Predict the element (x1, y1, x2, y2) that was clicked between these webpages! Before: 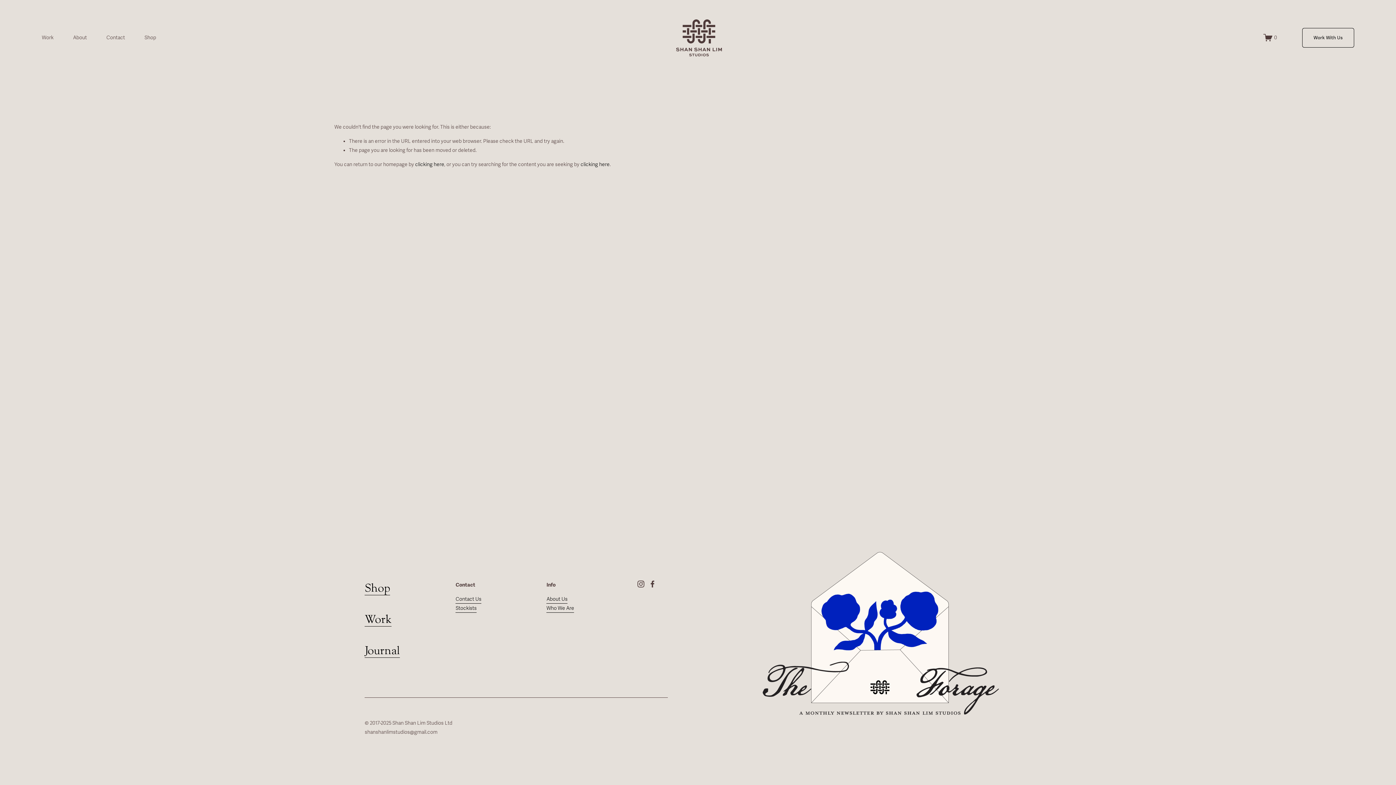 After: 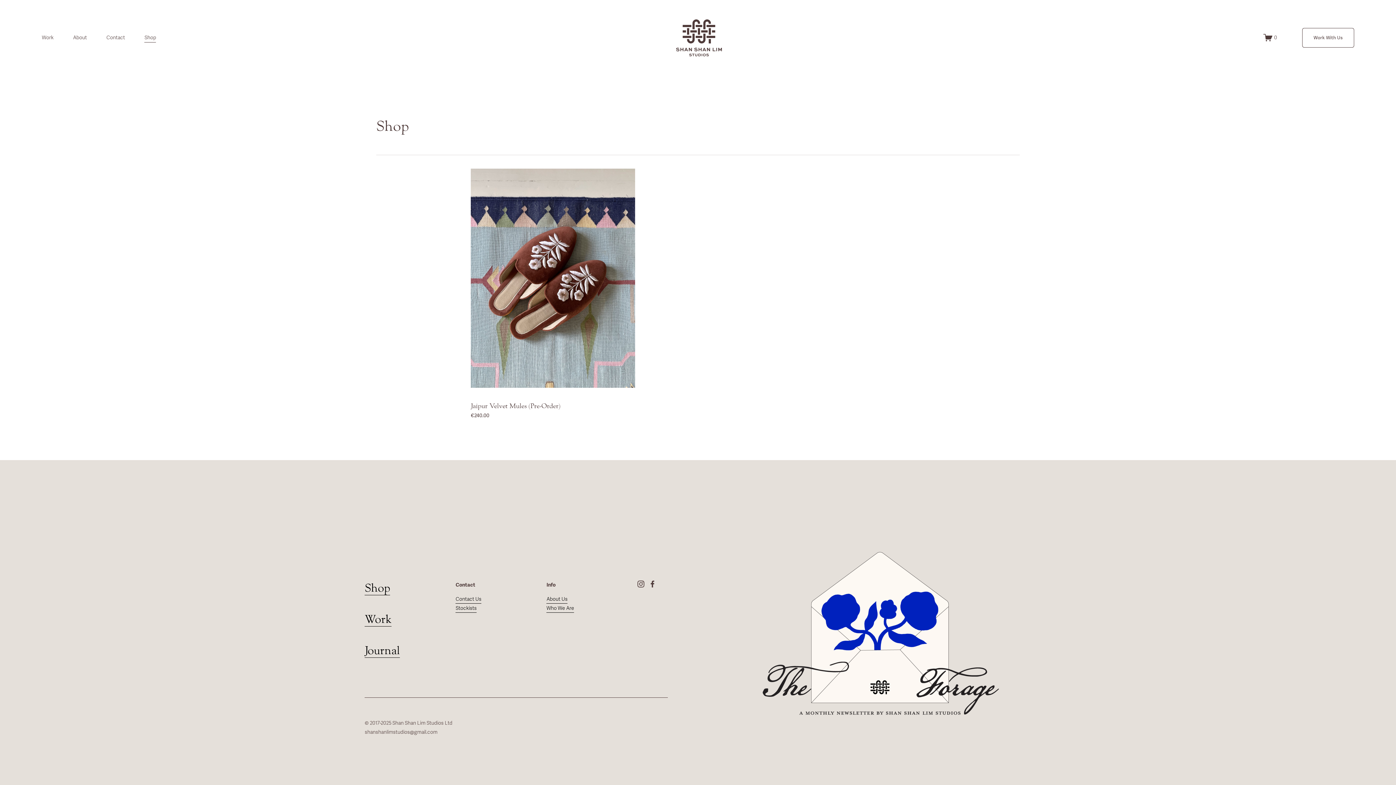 Action: bbox: (144, 32, 156, 42) label: Shop